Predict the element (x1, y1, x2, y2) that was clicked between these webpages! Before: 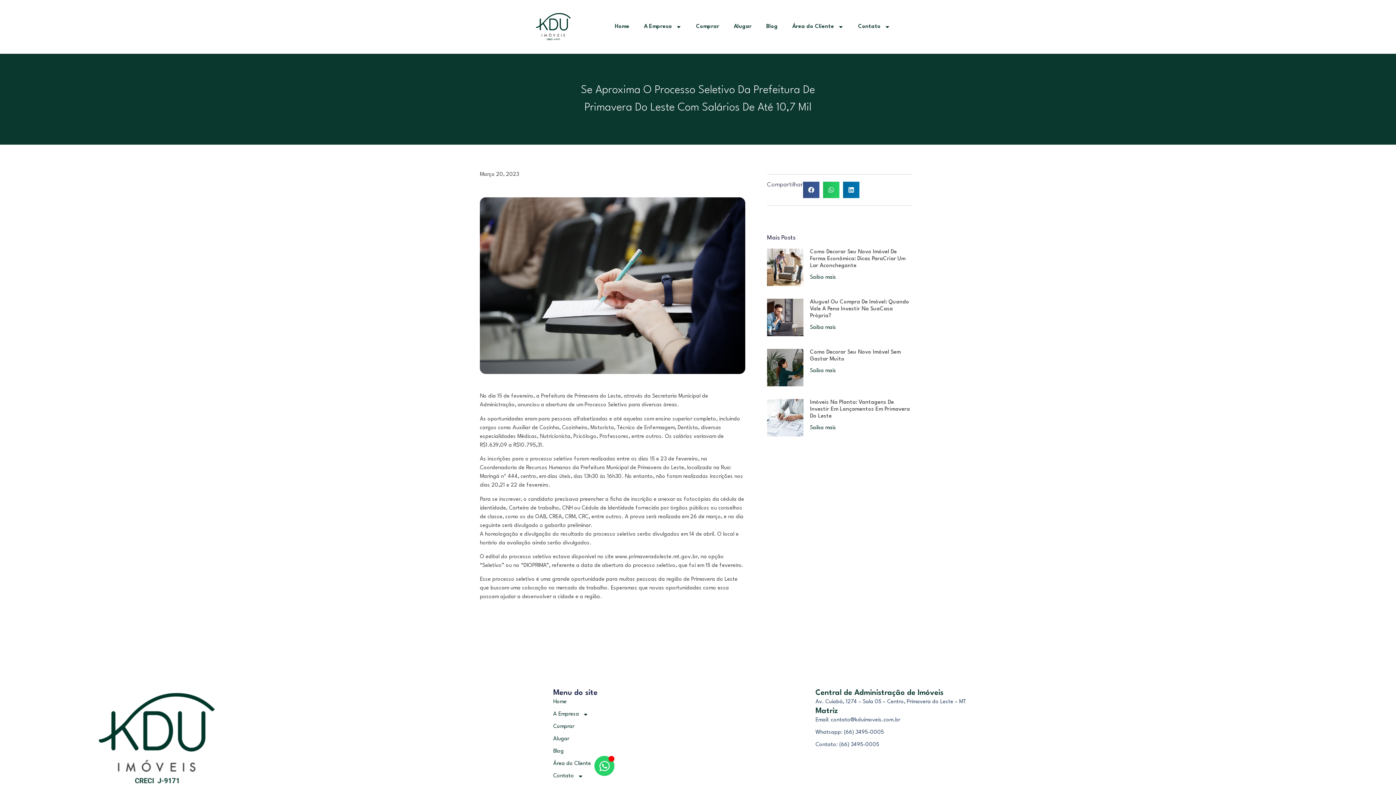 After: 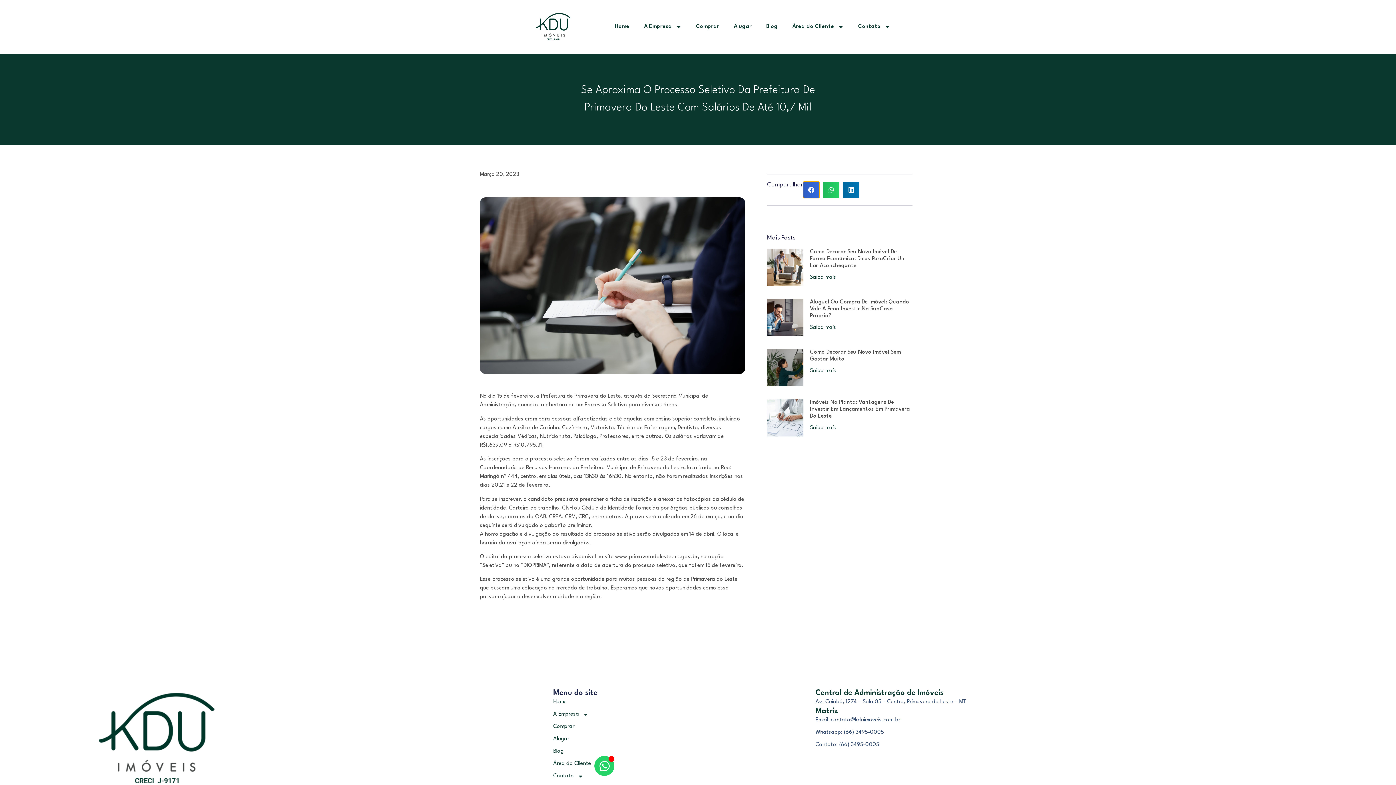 Action: label: Compartilhar no facebook bbox: (803, 181, 819, 198)